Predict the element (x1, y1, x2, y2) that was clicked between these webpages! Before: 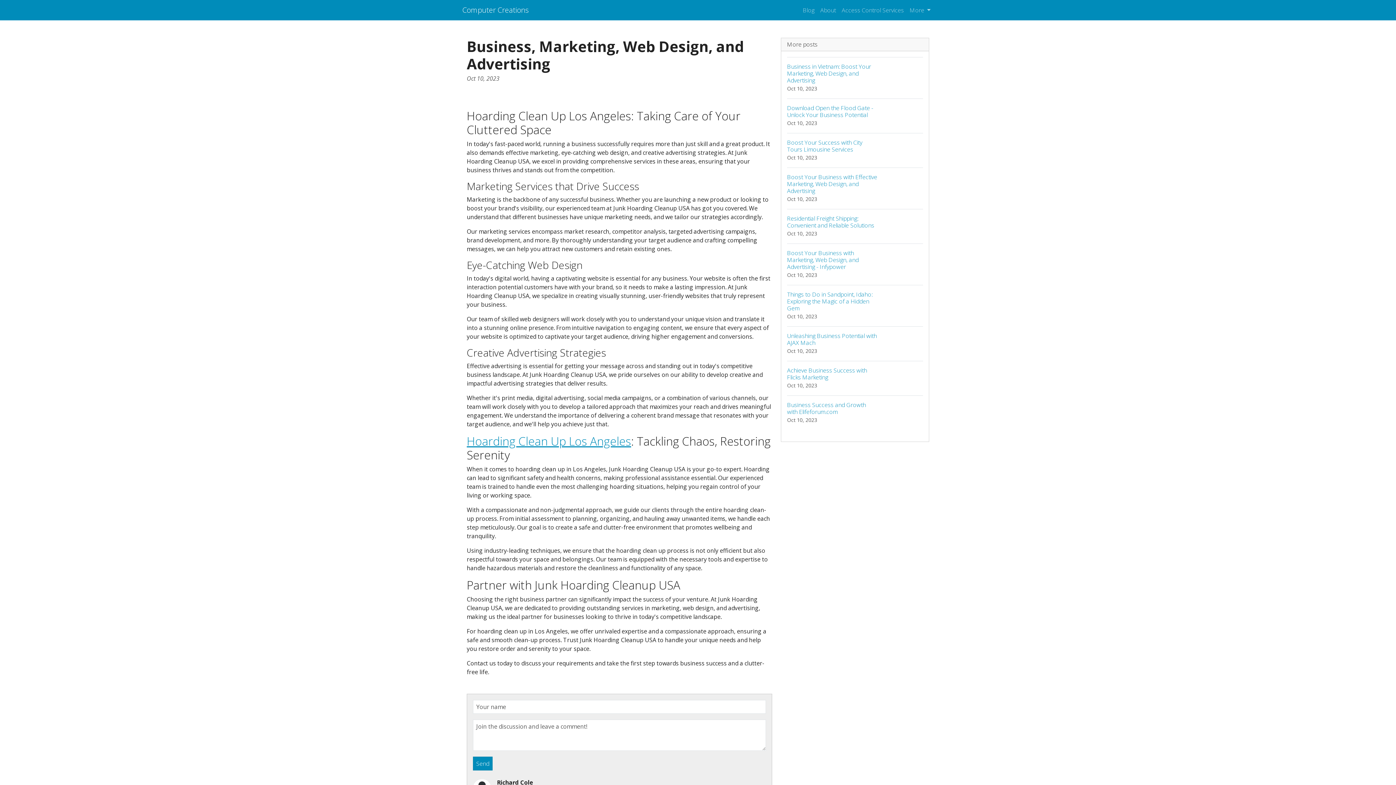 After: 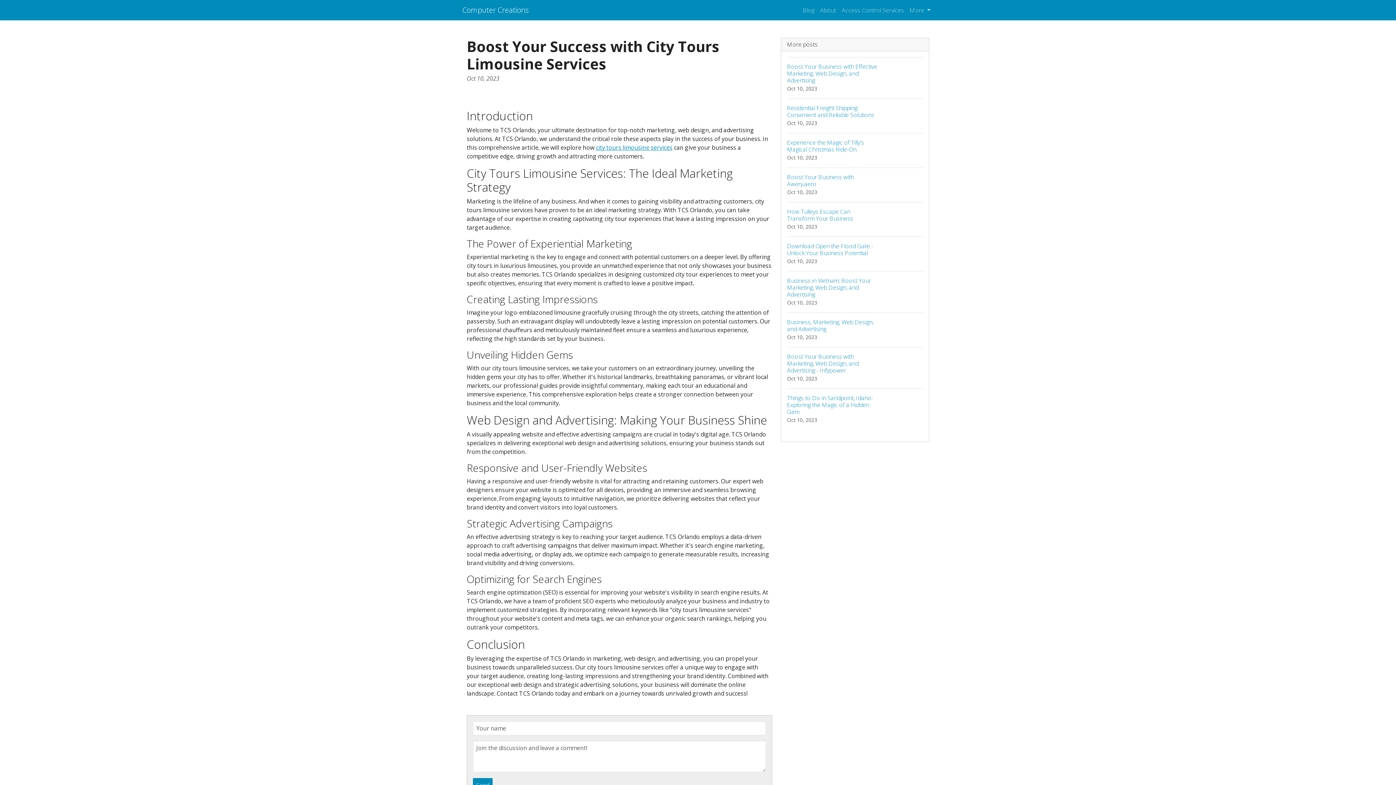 Action: label: Boost Your Success with City Tours Limousine Services
Oct 10, 2023 bbox: (787, 133, 923, 167)